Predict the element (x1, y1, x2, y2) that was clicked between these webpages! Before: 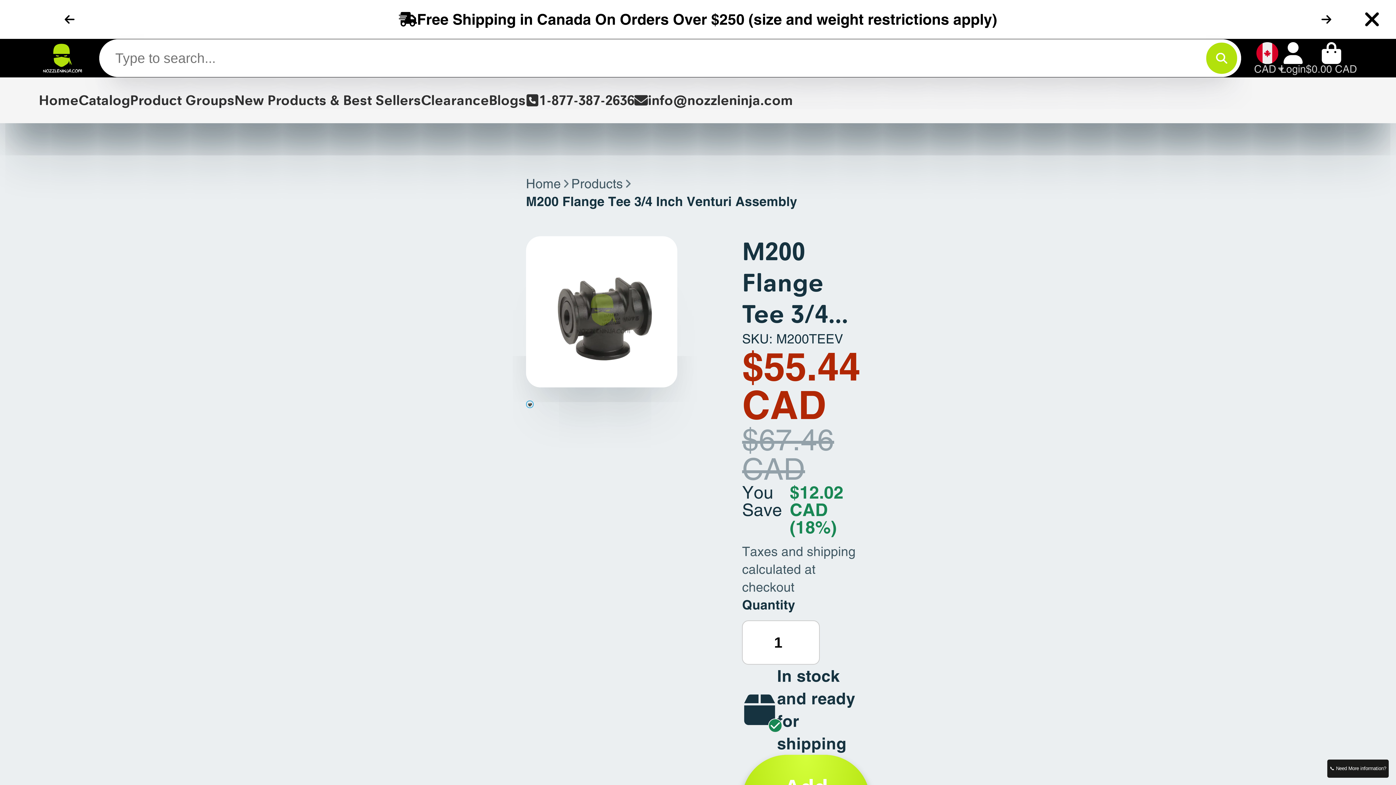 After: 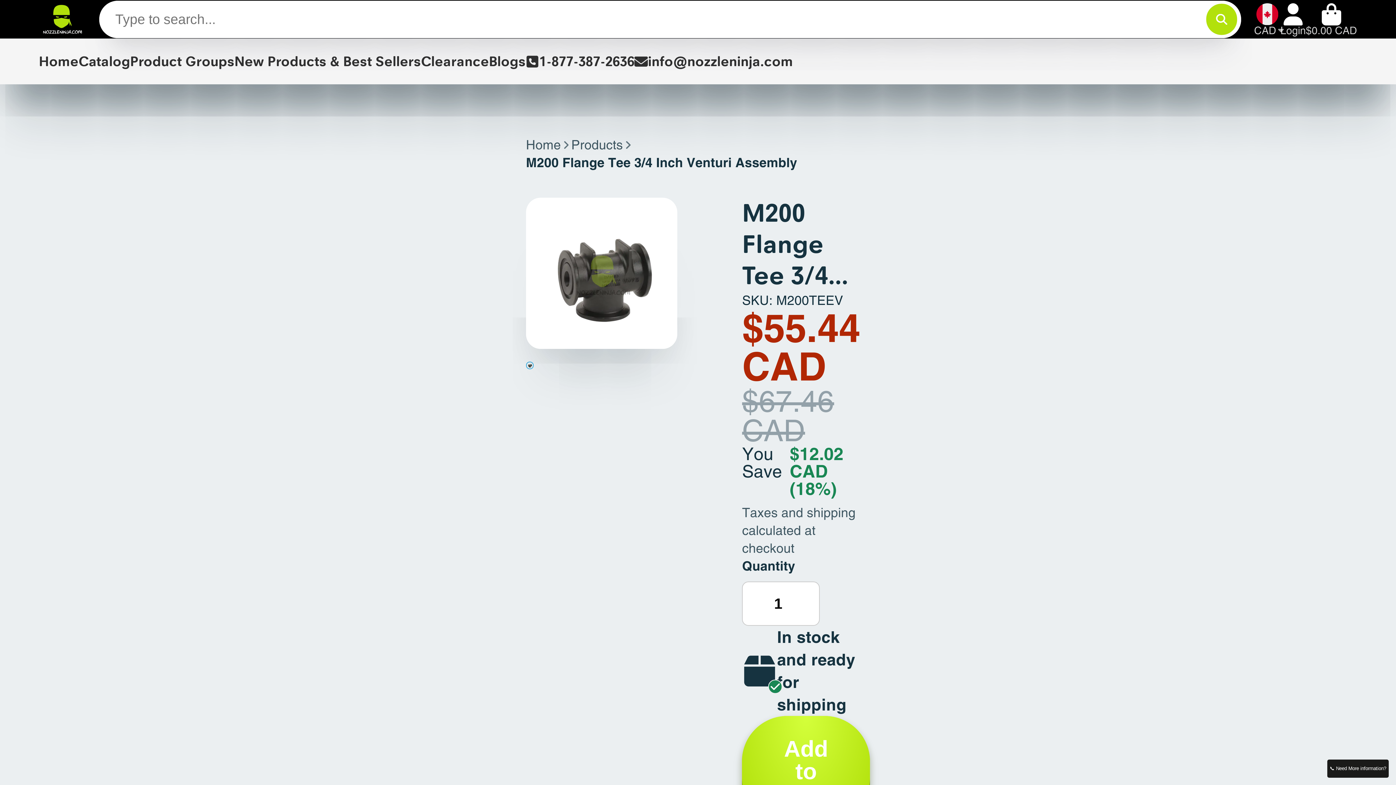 Action: bbox: (1361, 8, 1383, 30)